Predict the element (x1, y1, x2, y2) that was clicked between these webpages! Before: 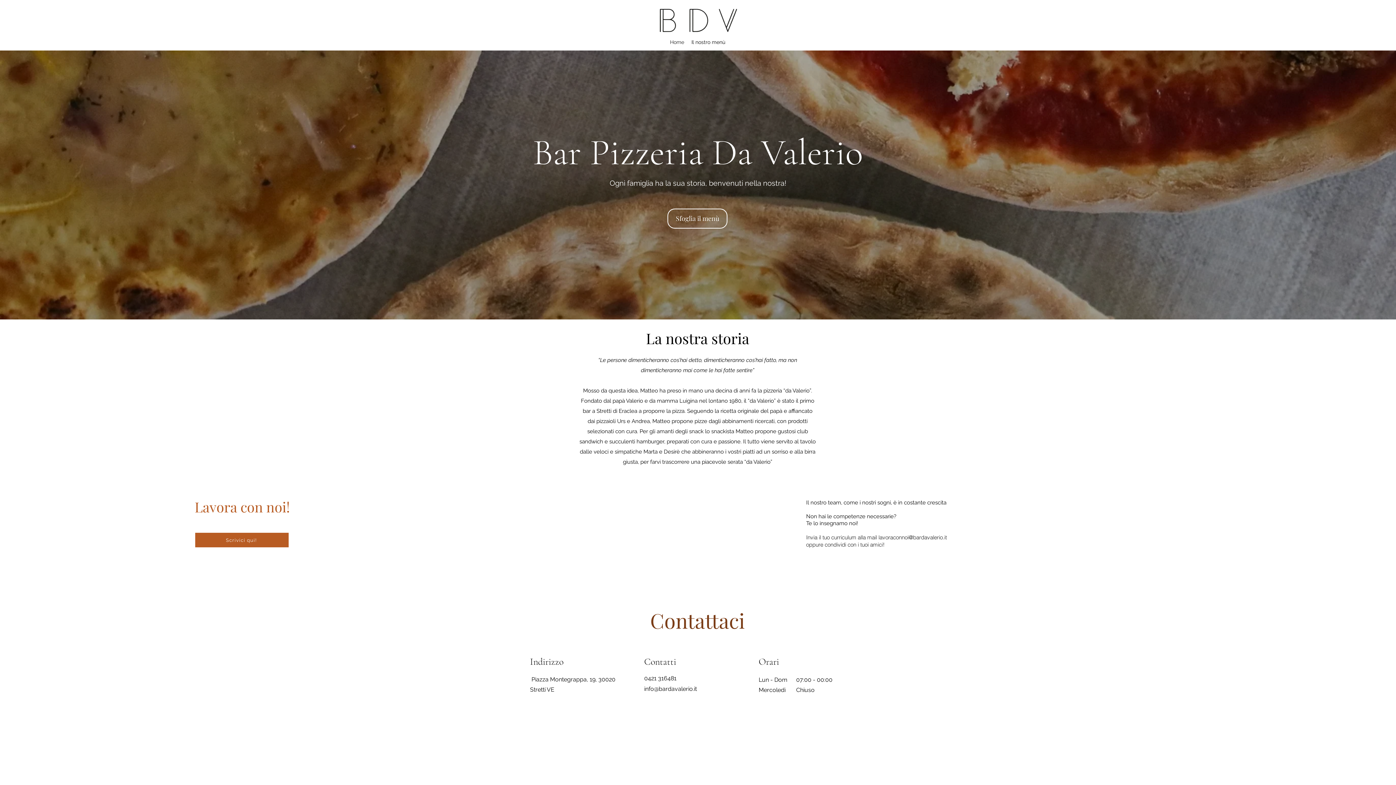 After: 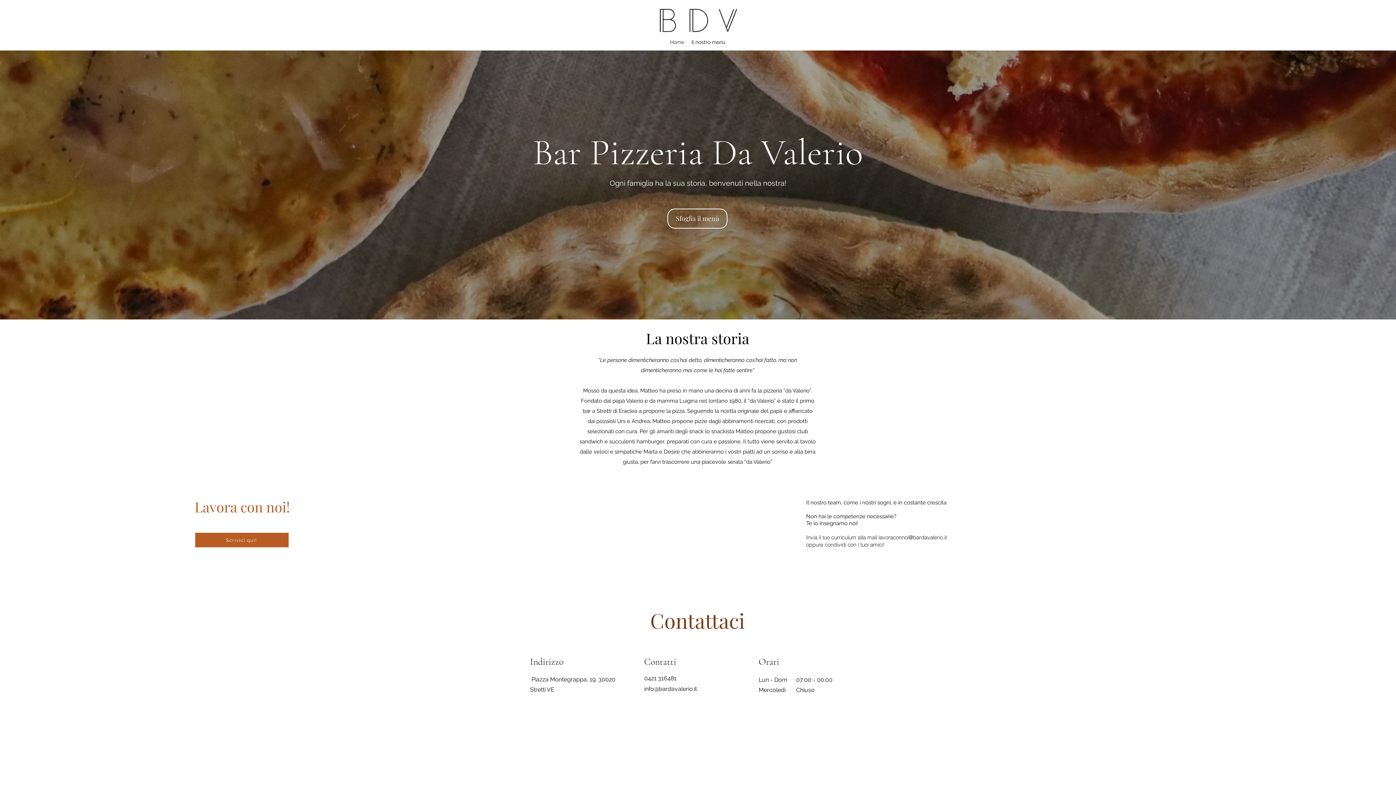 Action: label: lavoraconnoi@bardavalerio.it bbox: (878, 534, 947, 541)